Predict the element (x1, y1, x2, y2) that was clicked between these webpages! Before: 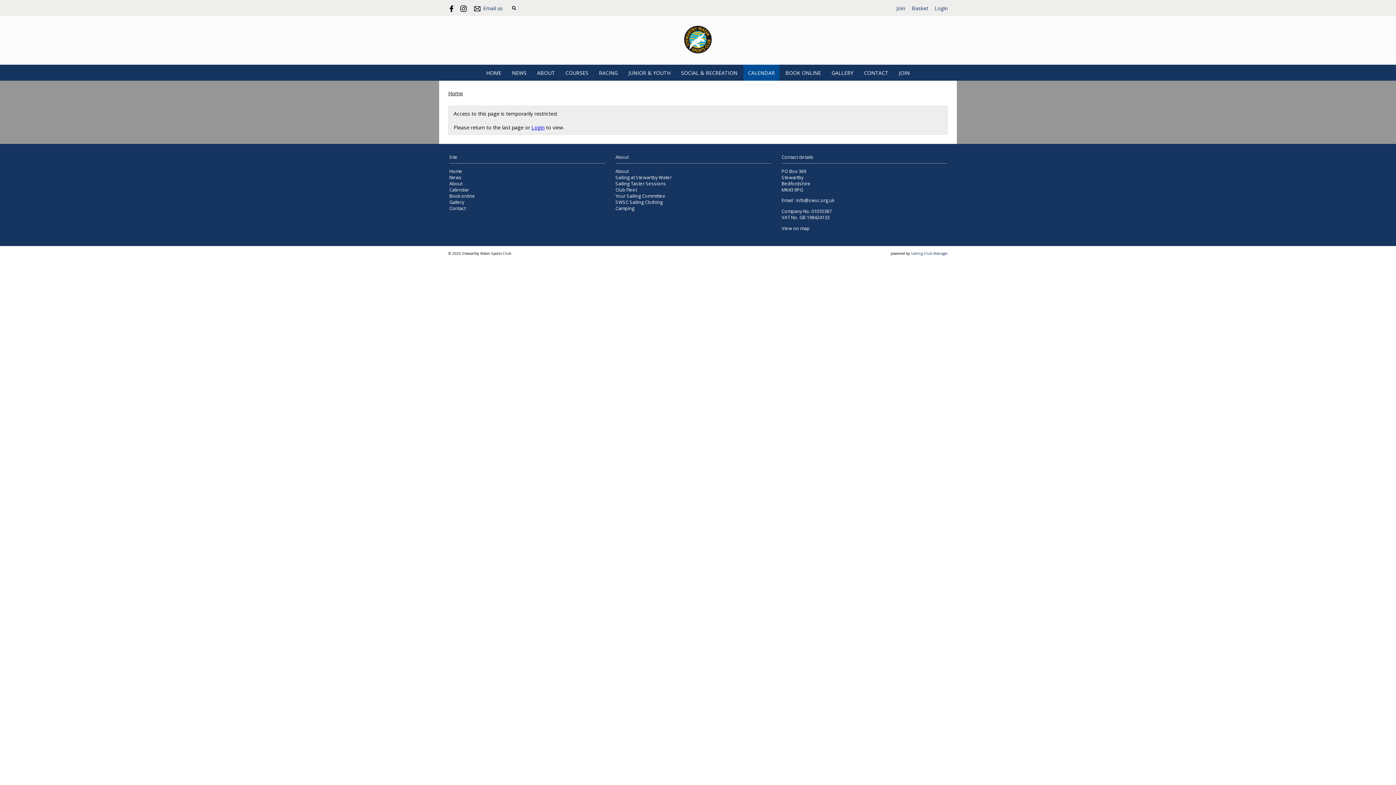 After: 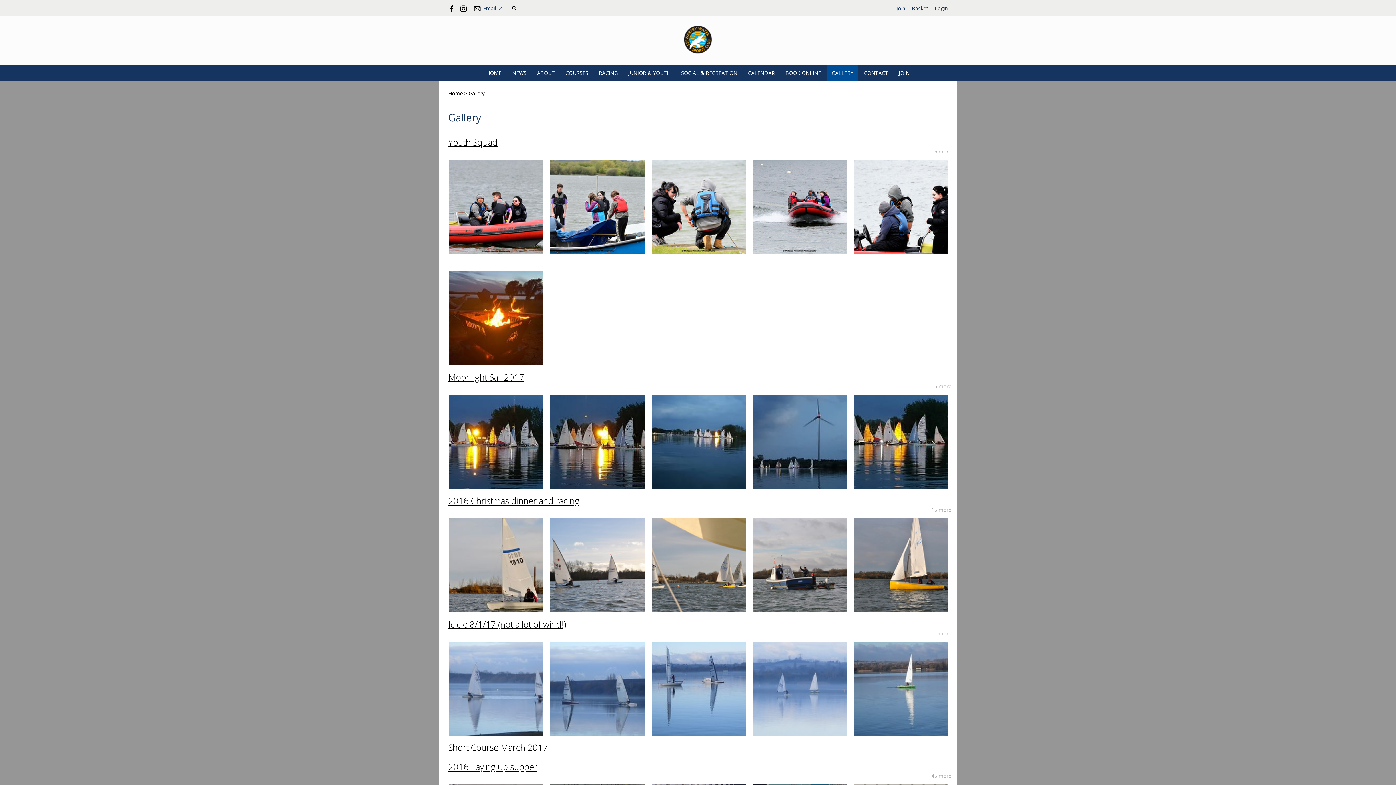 Action: bbox: (827, 64, 858, 80) label: GALLERY